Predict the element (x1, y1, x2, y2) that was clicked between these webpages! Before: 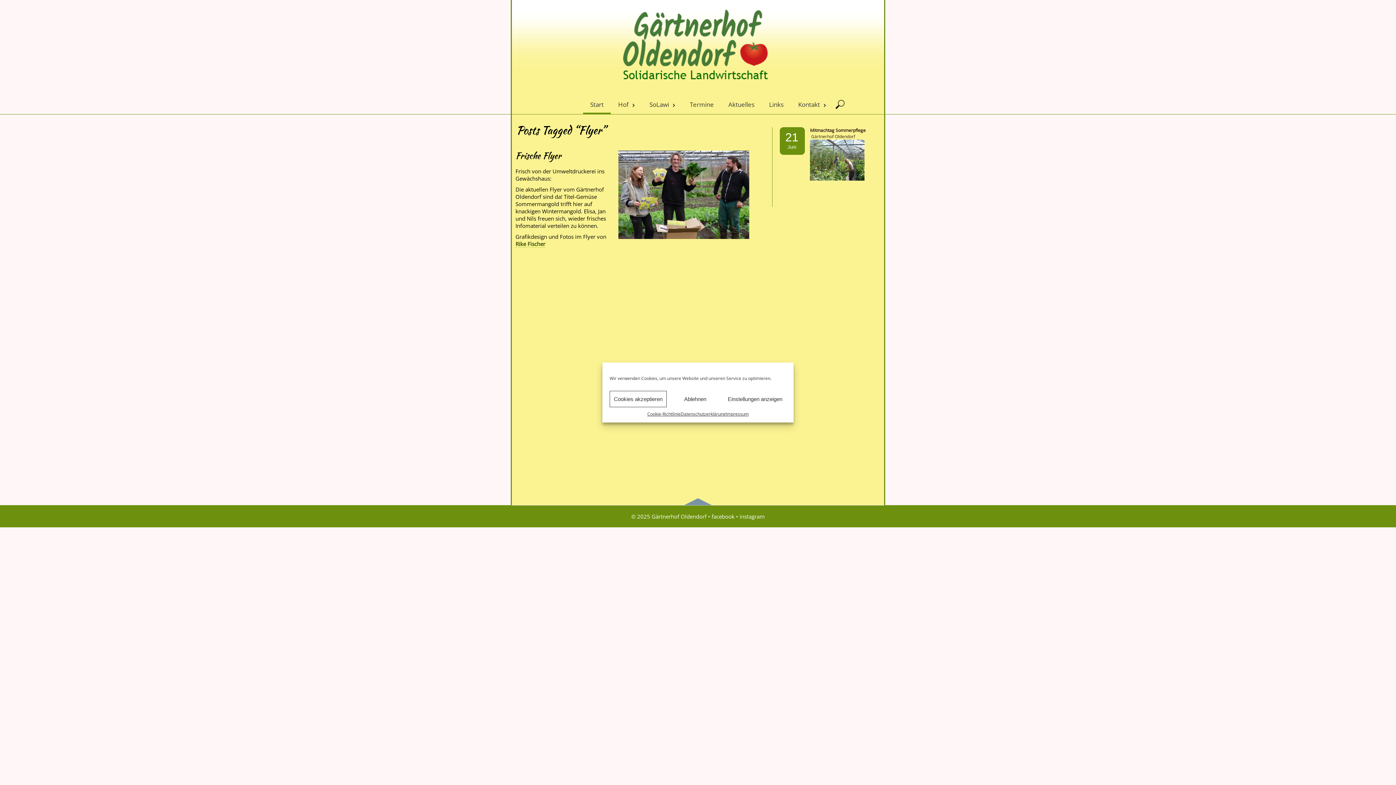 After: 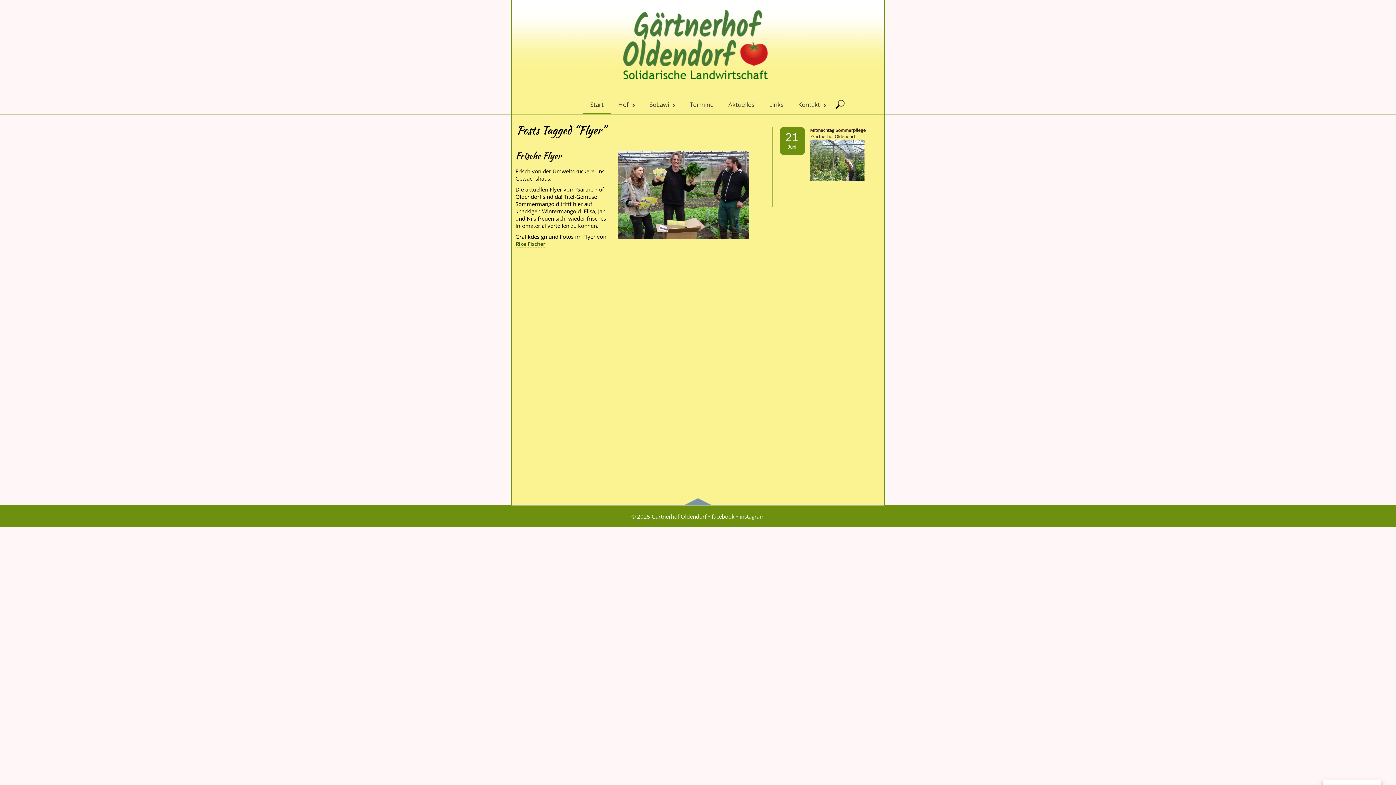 Action: label: Cookies akzeptieren bbox: (609, 391, 666, 407)